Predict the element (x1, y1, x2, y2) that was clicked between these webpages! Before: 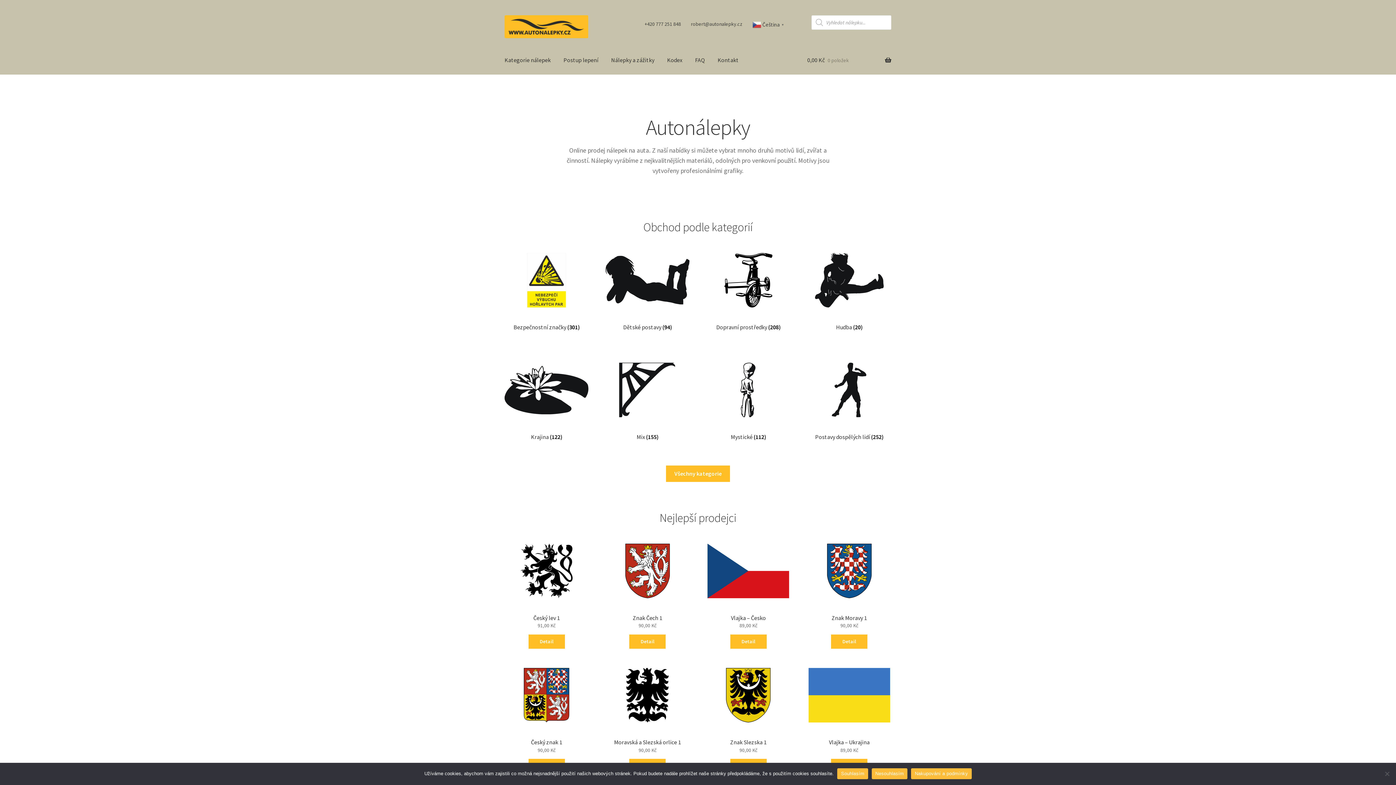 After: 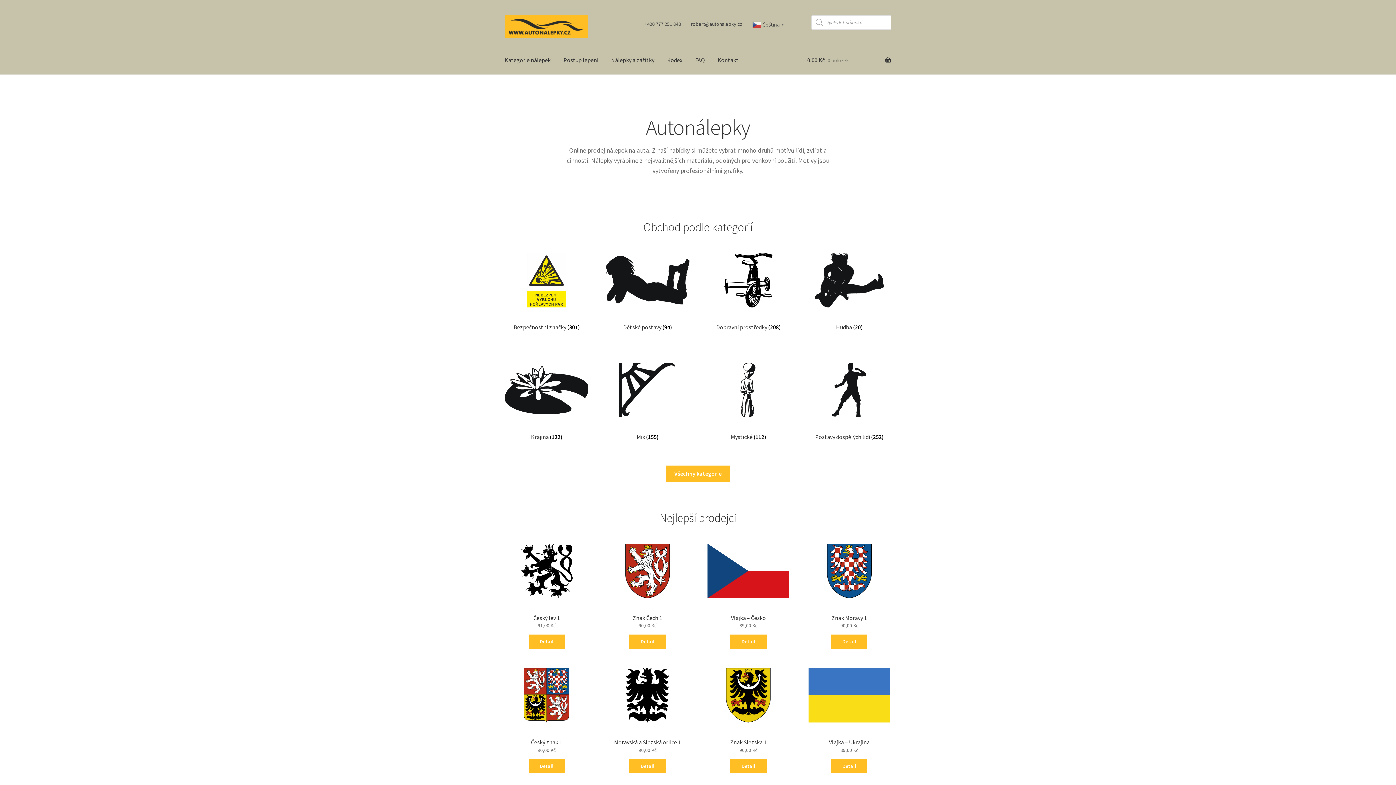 Action: bbox: (837, 768, 868, 779) label: Souhlasím